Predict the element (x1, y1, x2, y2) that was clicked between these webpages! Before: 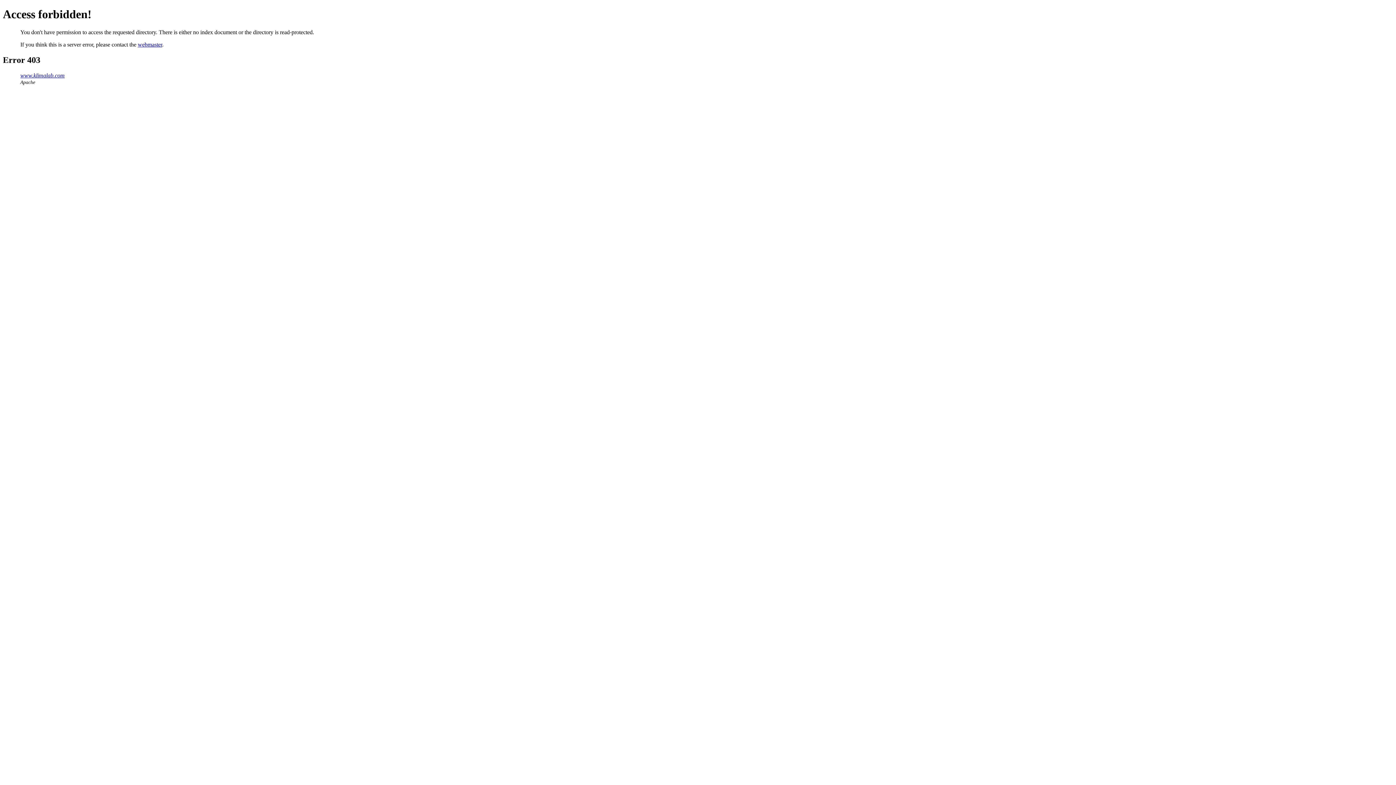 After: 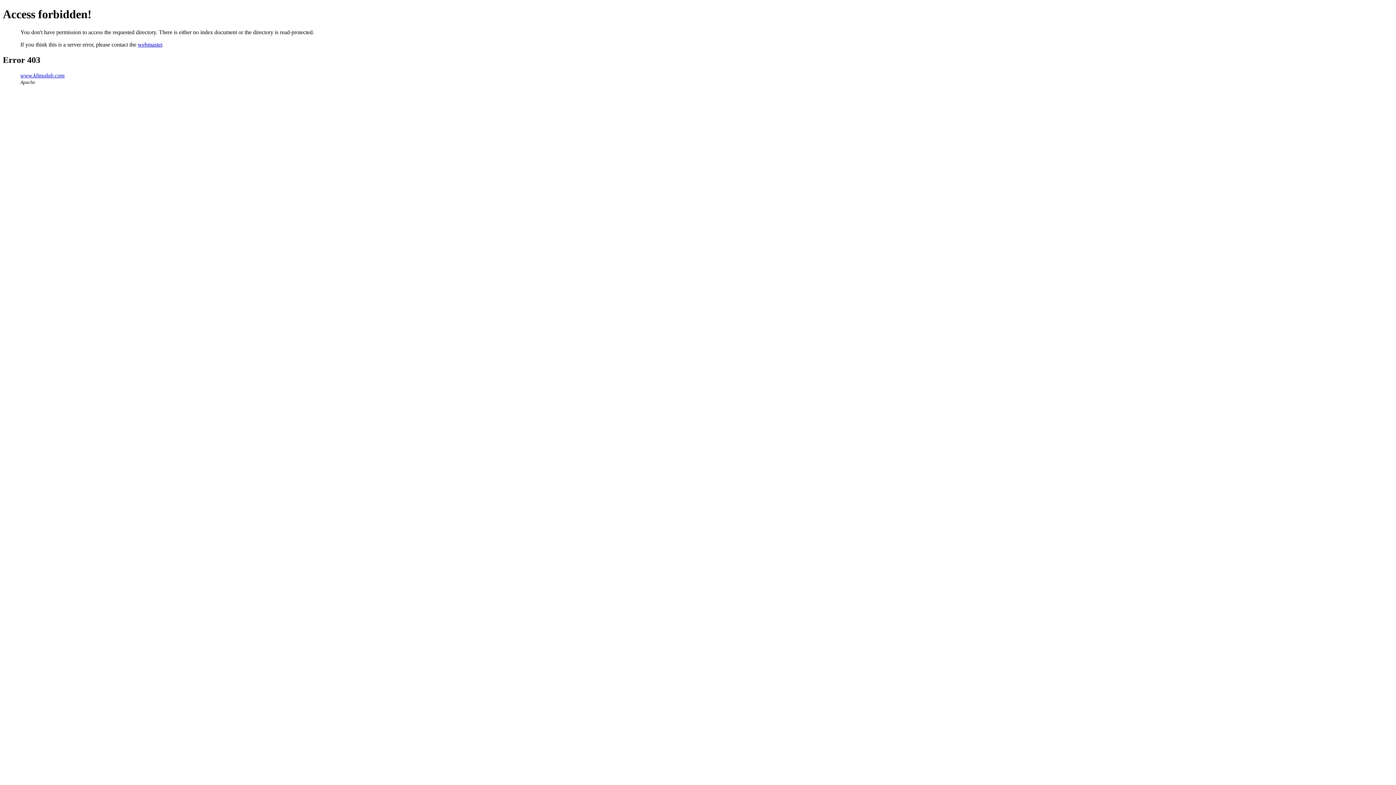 Action: label: webmaster bbox: (137, 41, 162, 47)